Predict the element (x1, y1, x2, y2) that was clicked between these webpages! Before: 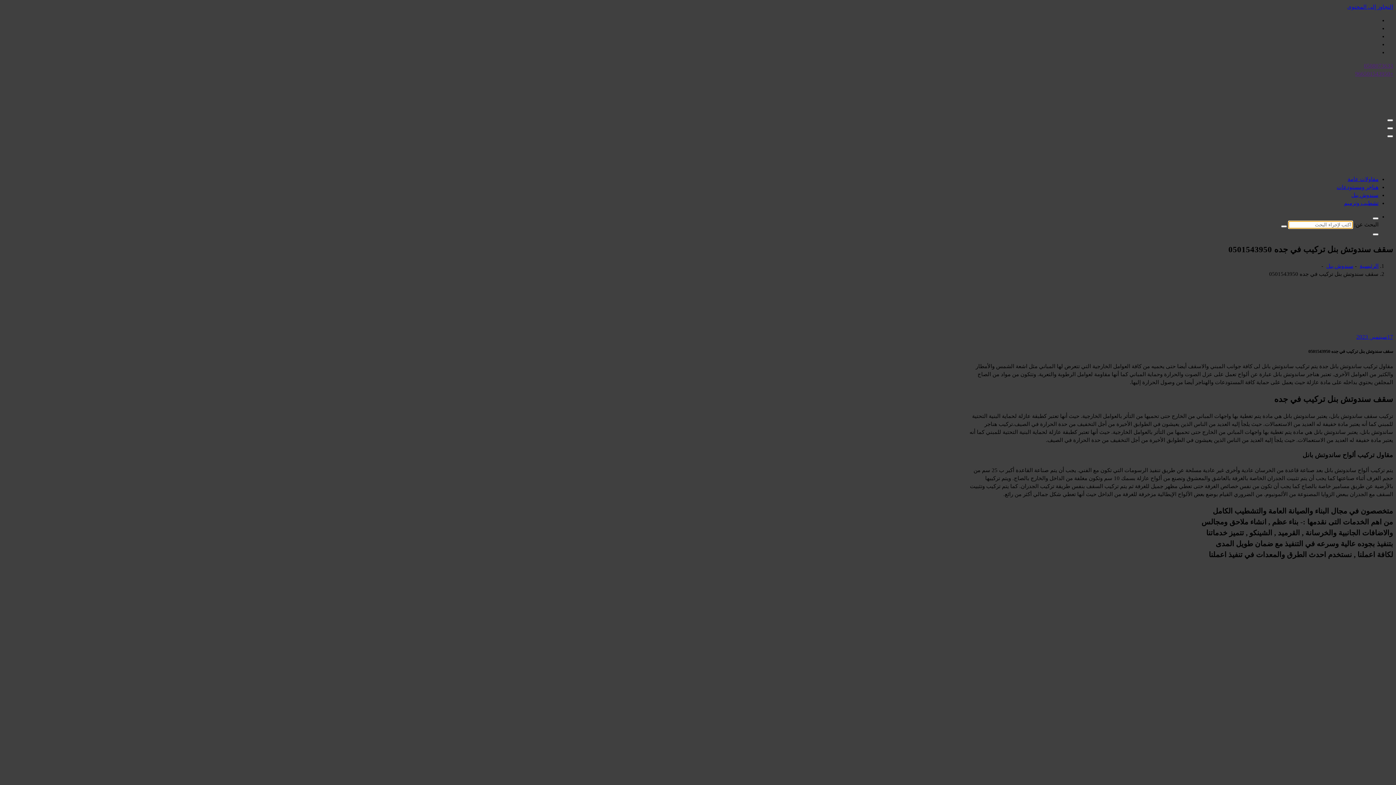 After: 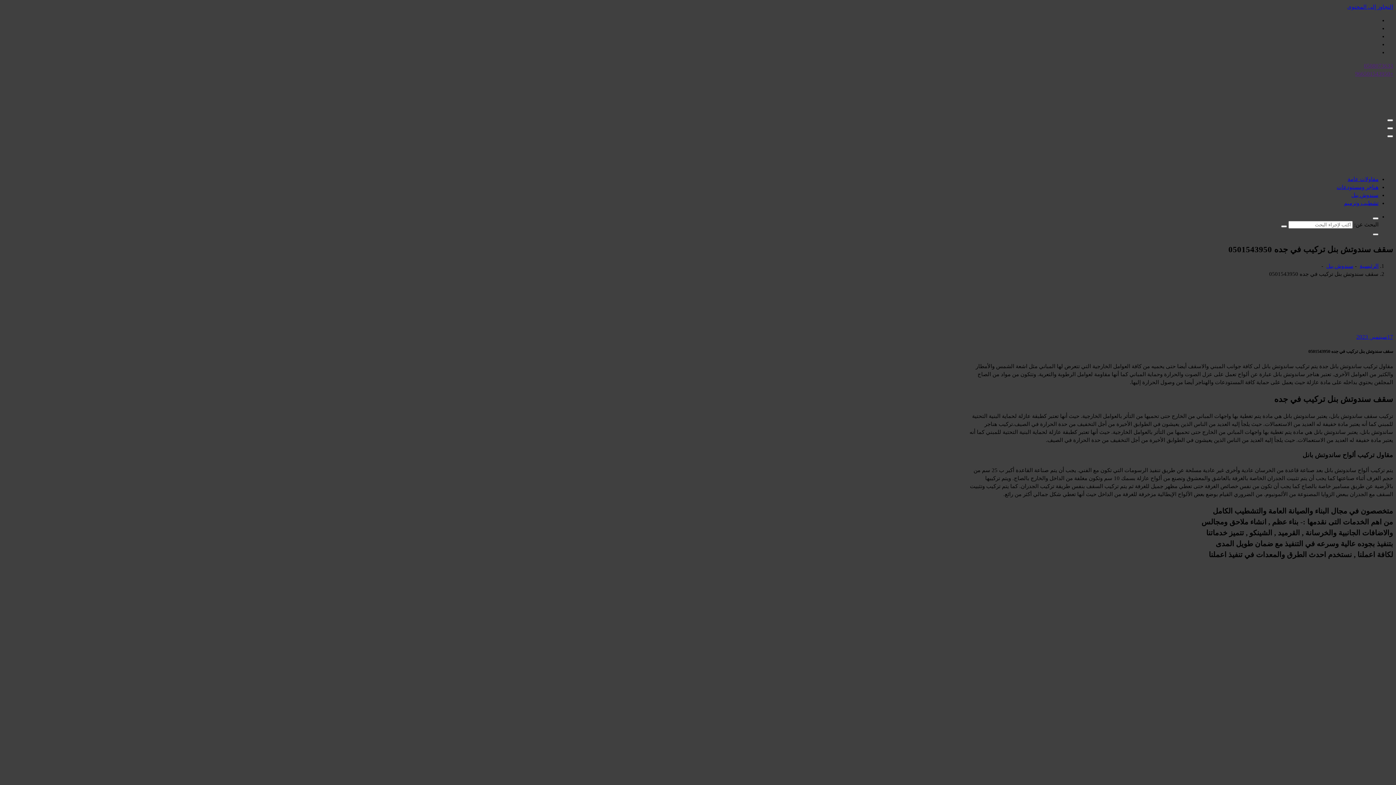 Action: bbox: (1373, 233, 1378, 235)